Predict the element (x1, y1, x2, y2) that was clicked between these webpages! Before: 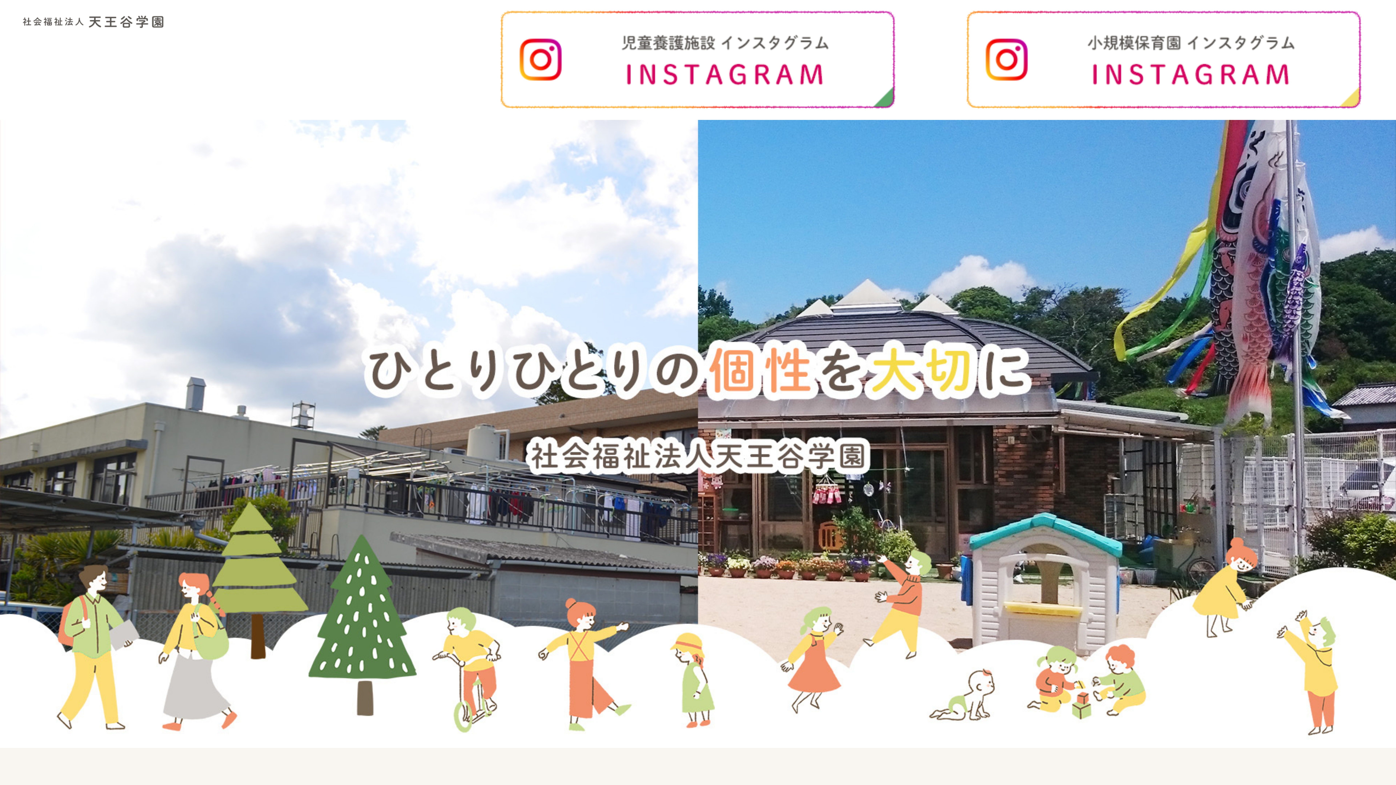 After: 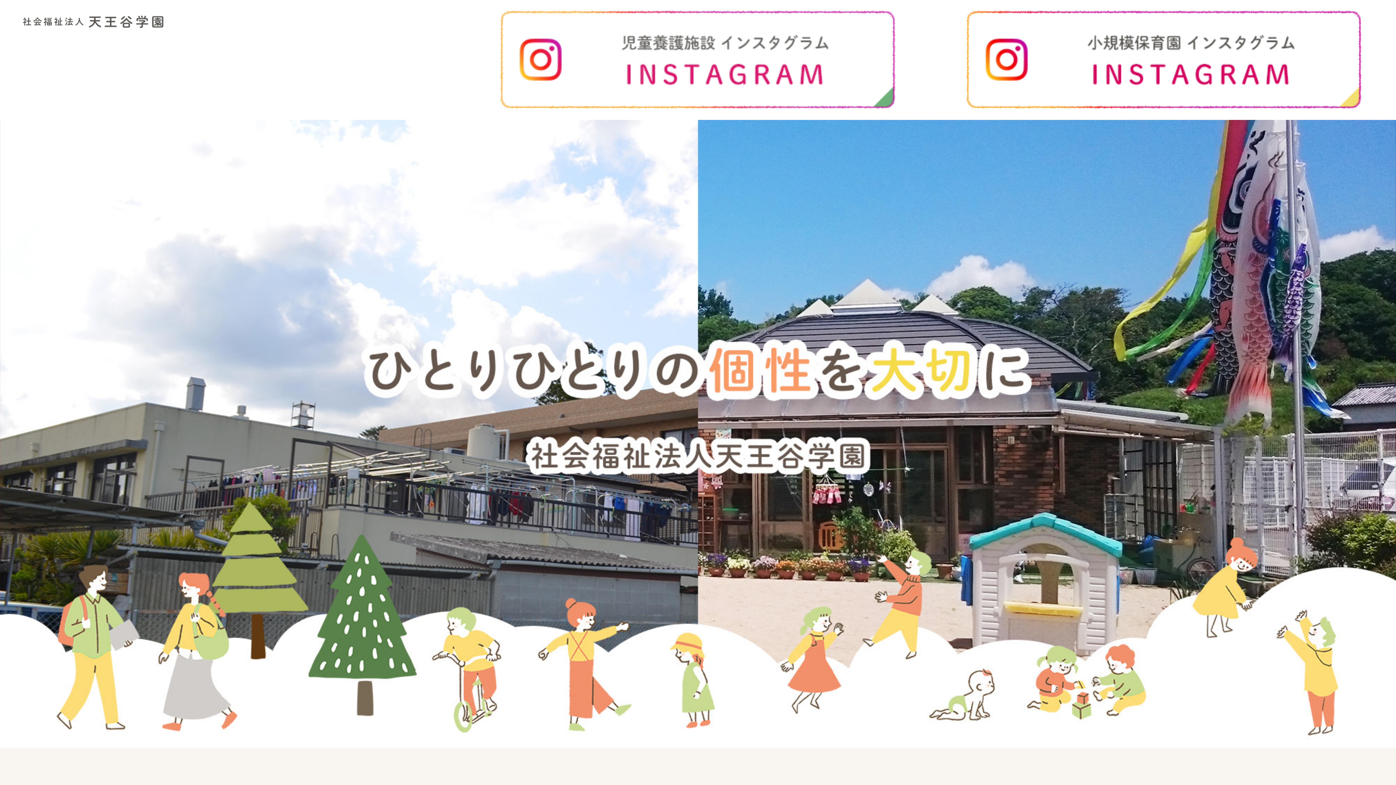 Action: bbox: (479, 56, 916, 62)